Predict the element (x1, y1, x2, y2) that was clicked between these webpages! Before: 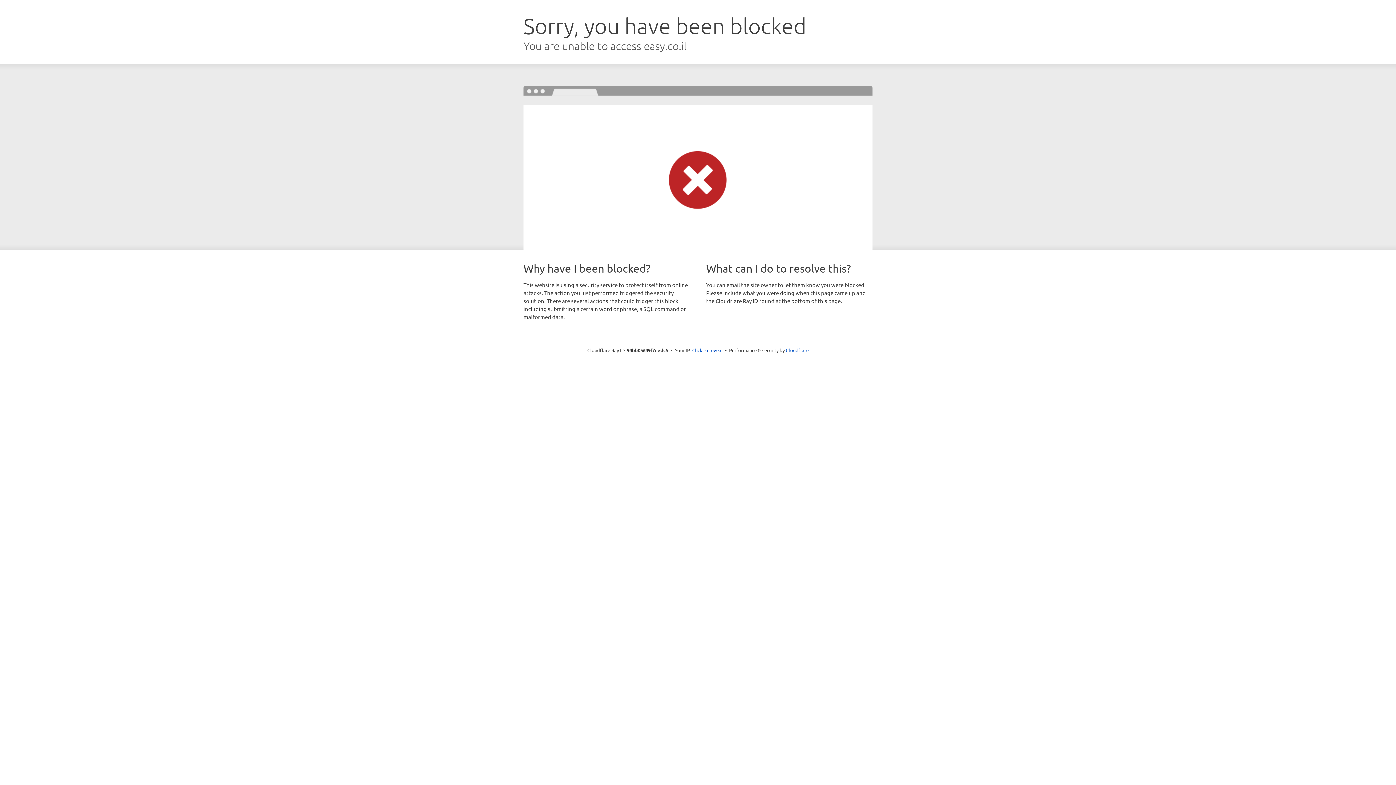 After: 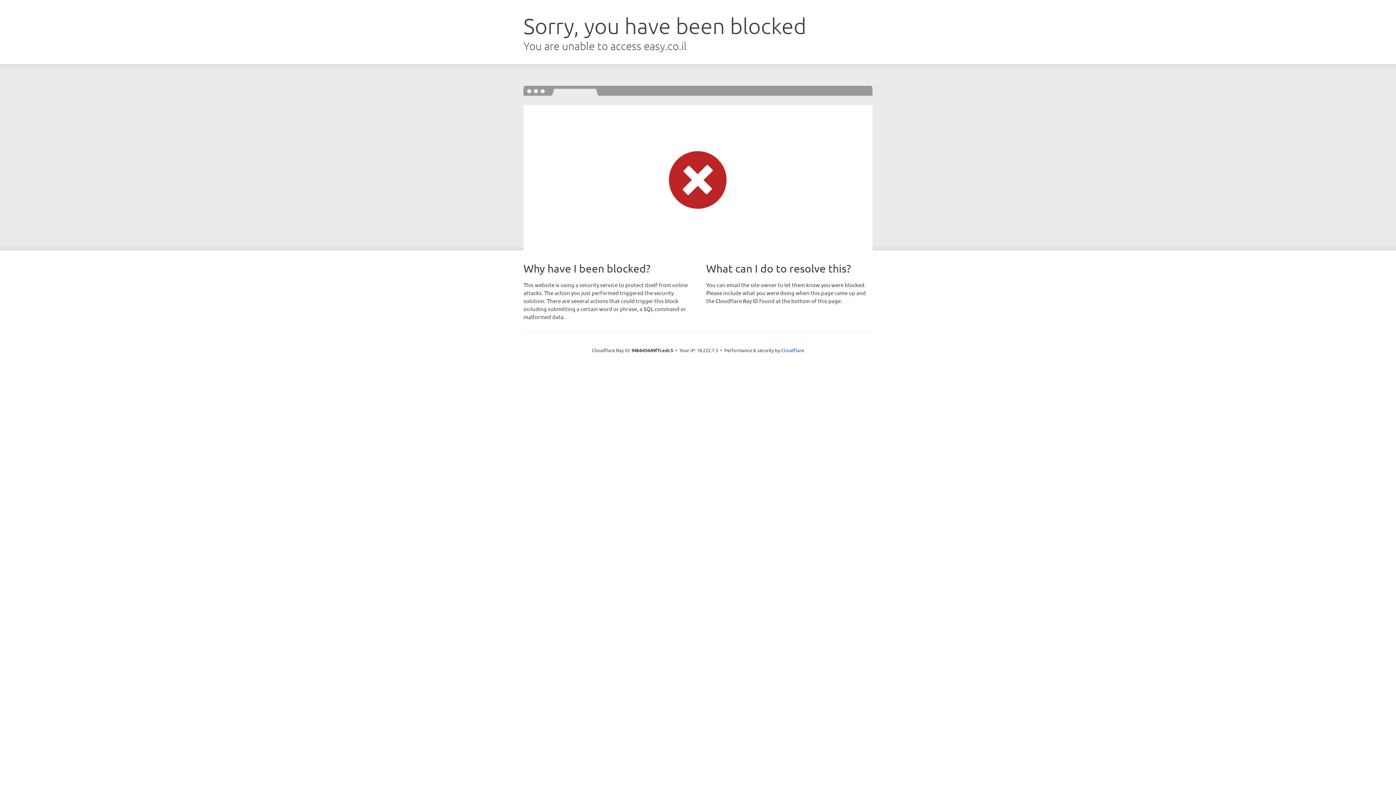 Action: bbox: (692, 346, 722, 353) label: Click to reveal